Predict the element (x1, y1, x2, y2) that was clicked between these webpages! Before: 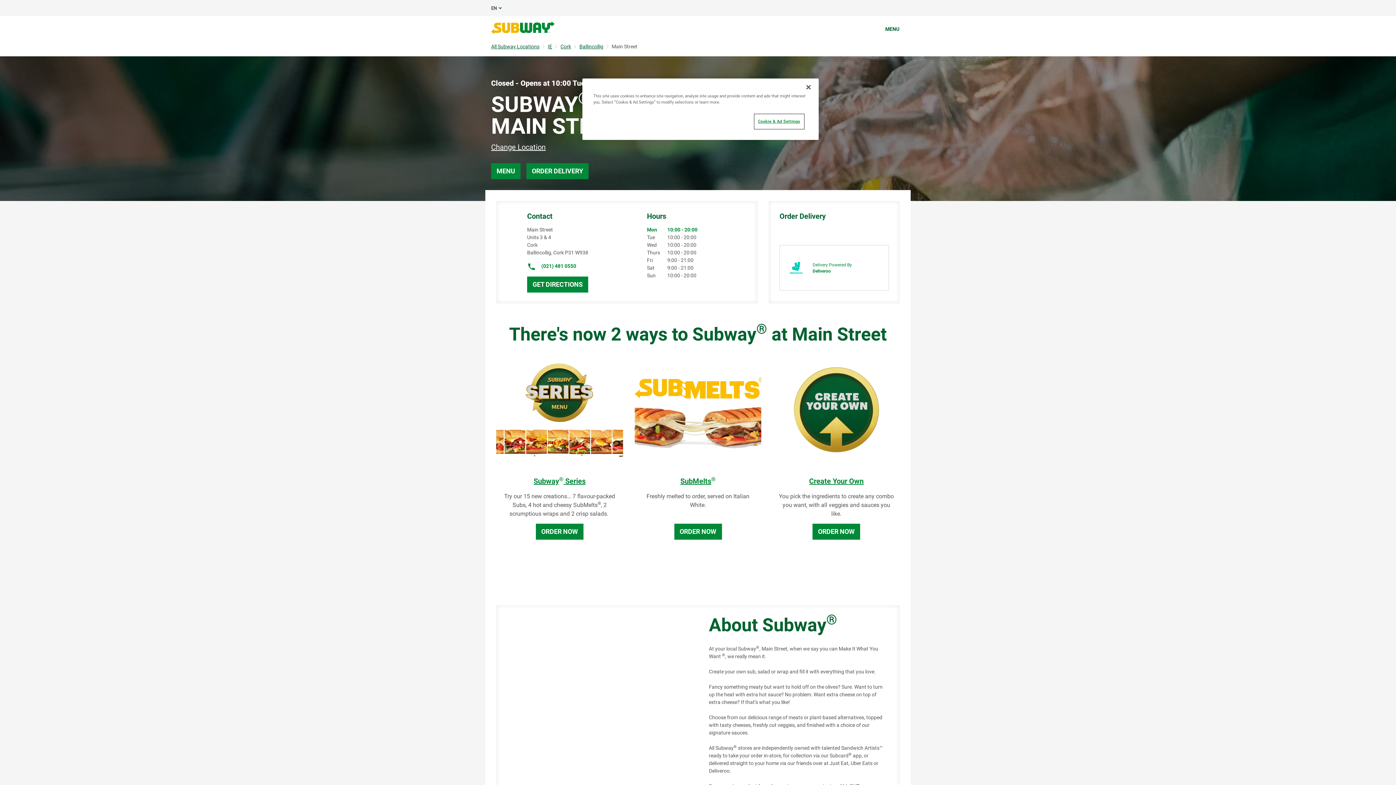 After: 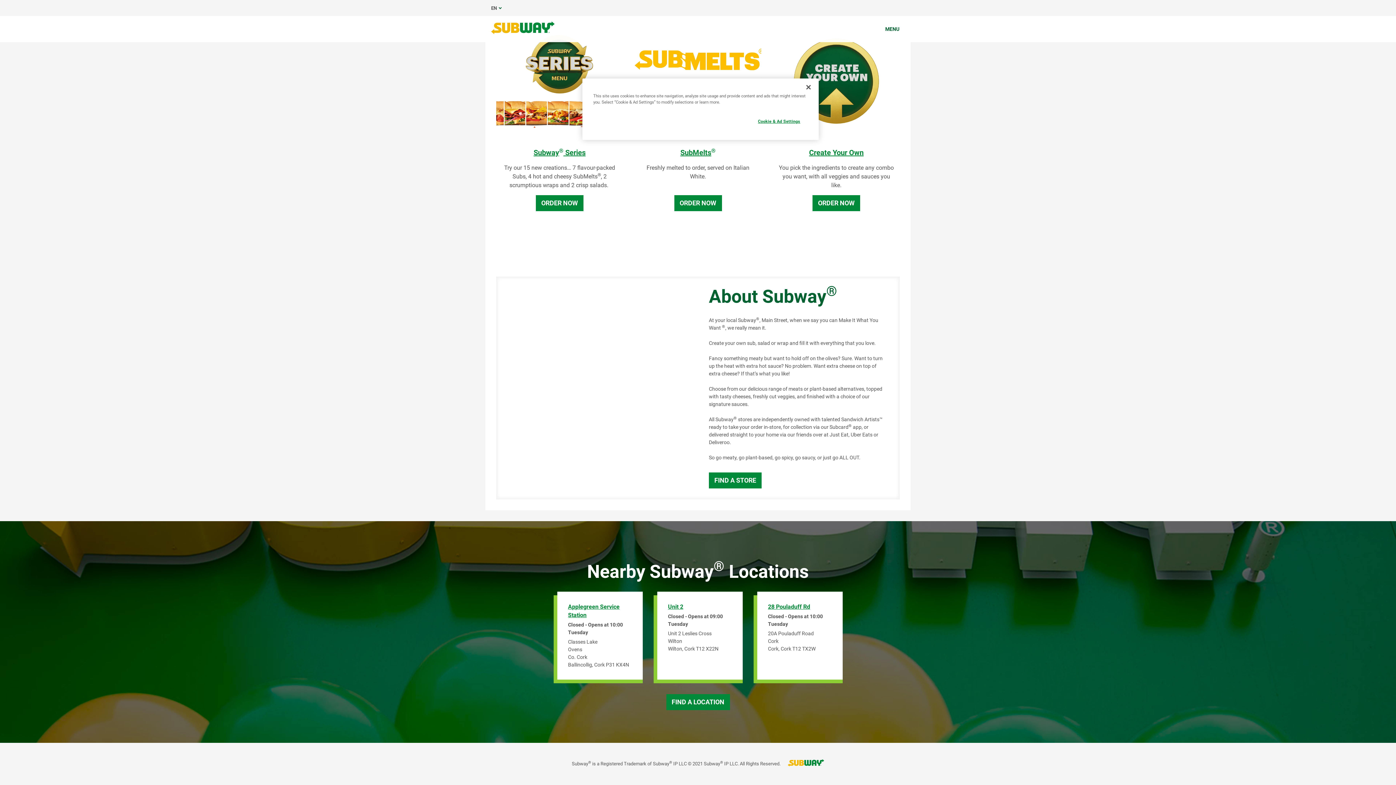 Action: bbox: (491, 142, 545, 151) label: Change Location